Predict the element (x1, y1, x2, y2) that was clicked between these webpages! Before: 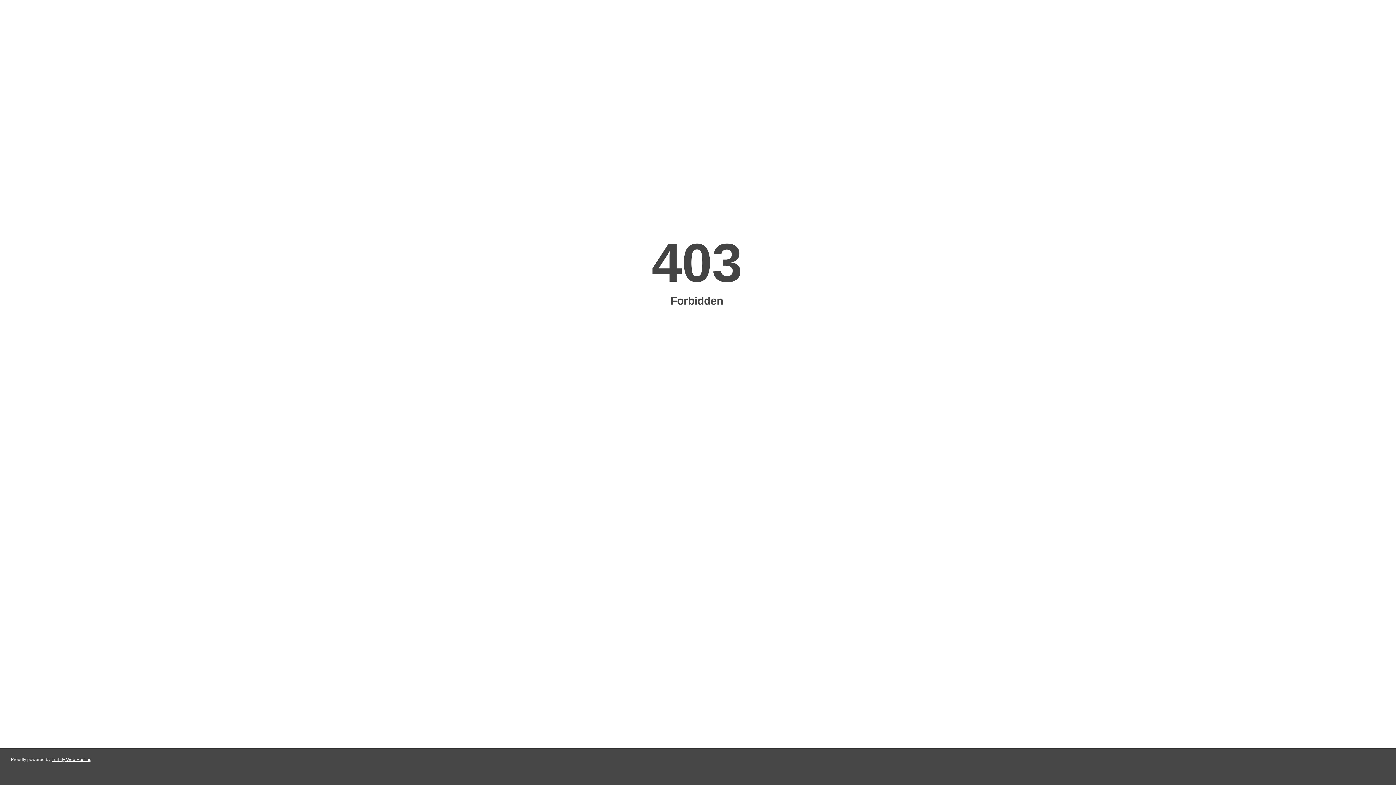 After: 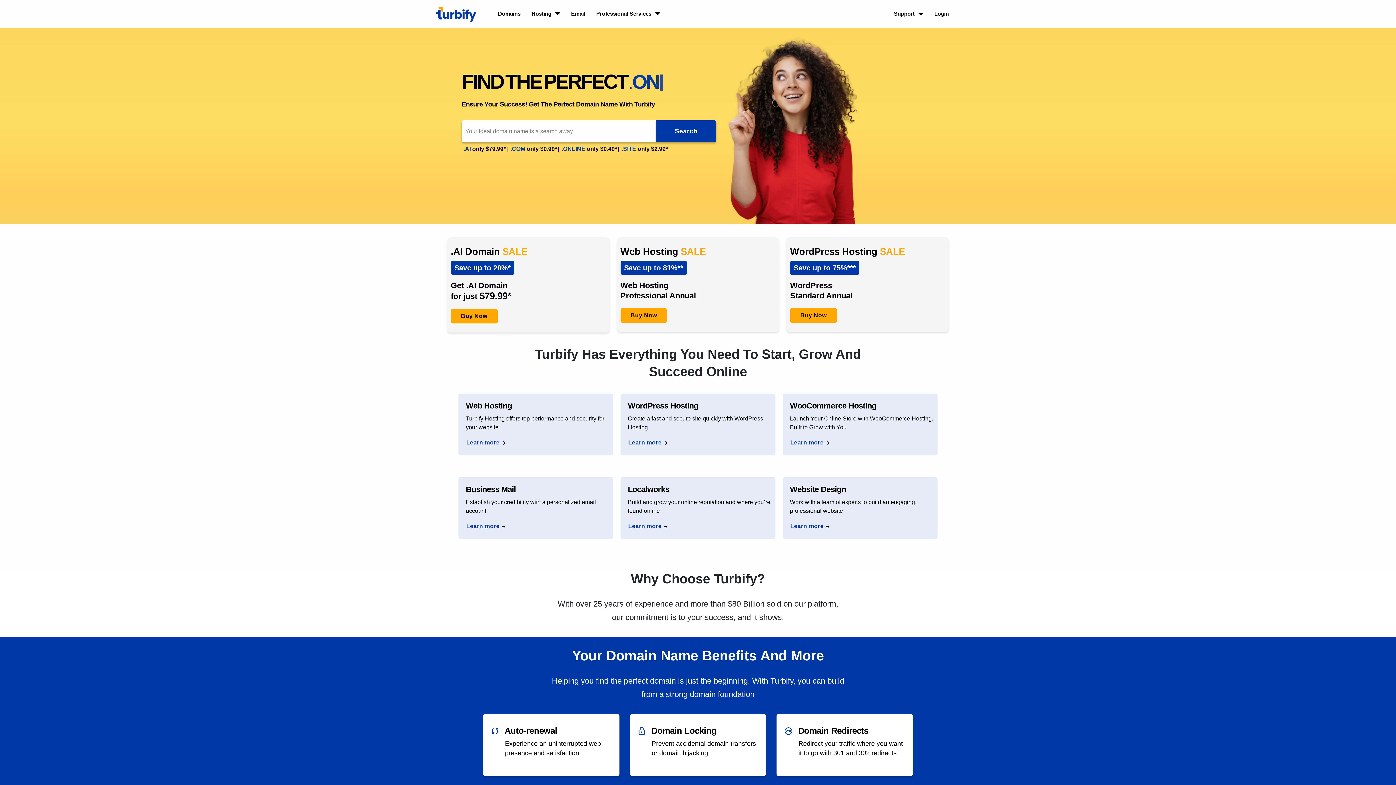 Action: label: Turbify Web Hosting bbox: (51, 757, 91, 762)